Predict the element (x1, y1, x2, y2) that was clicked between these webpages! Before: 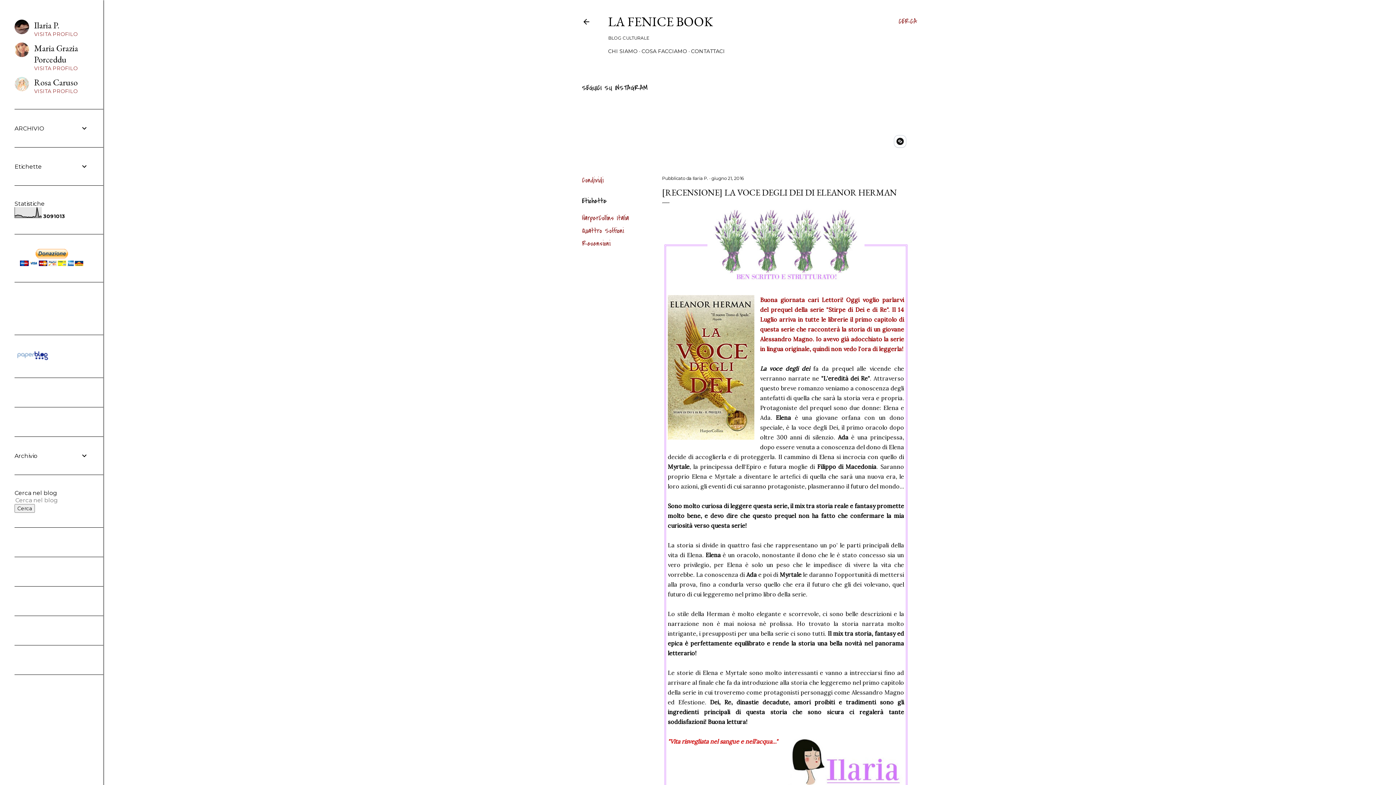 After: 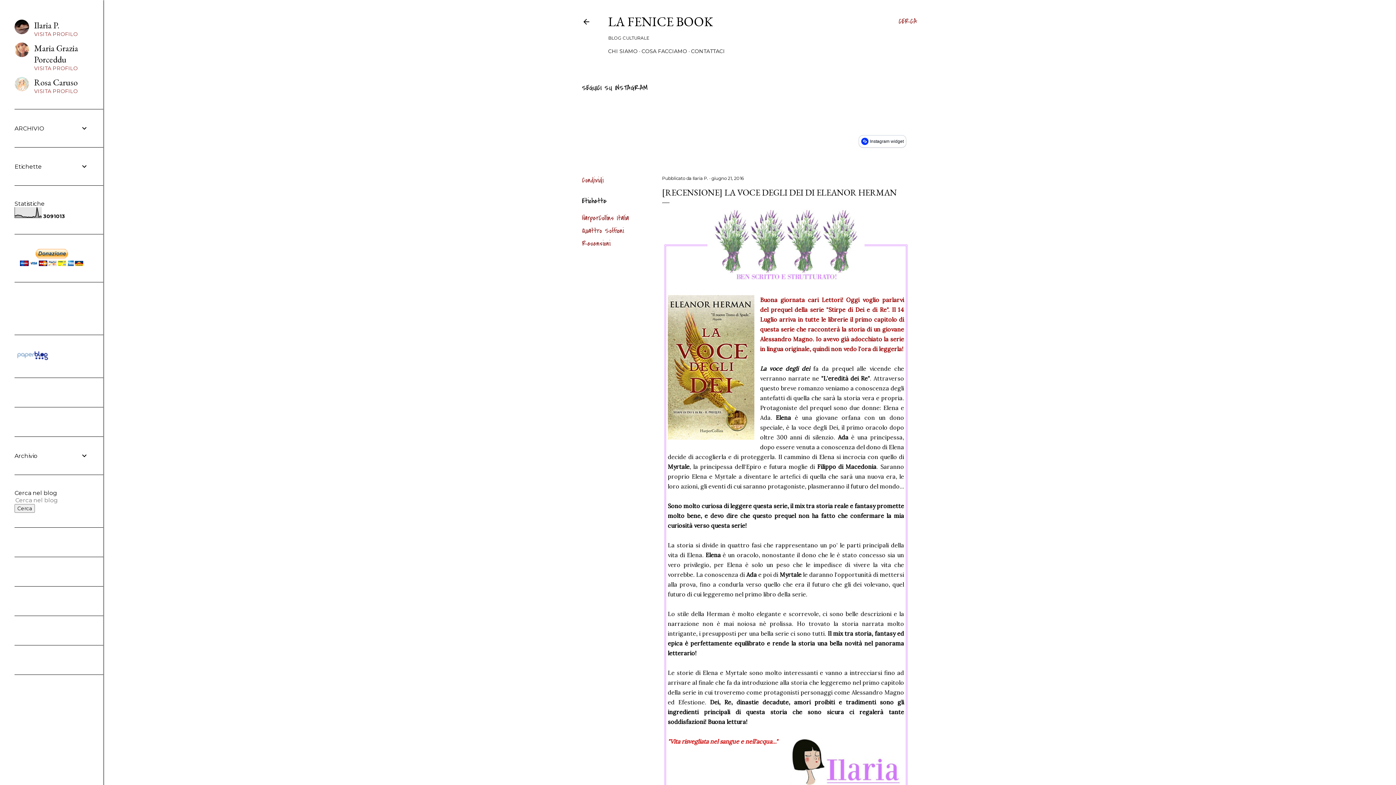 Action: label: Instagram widget bbox: (894, 135, 906, 147)